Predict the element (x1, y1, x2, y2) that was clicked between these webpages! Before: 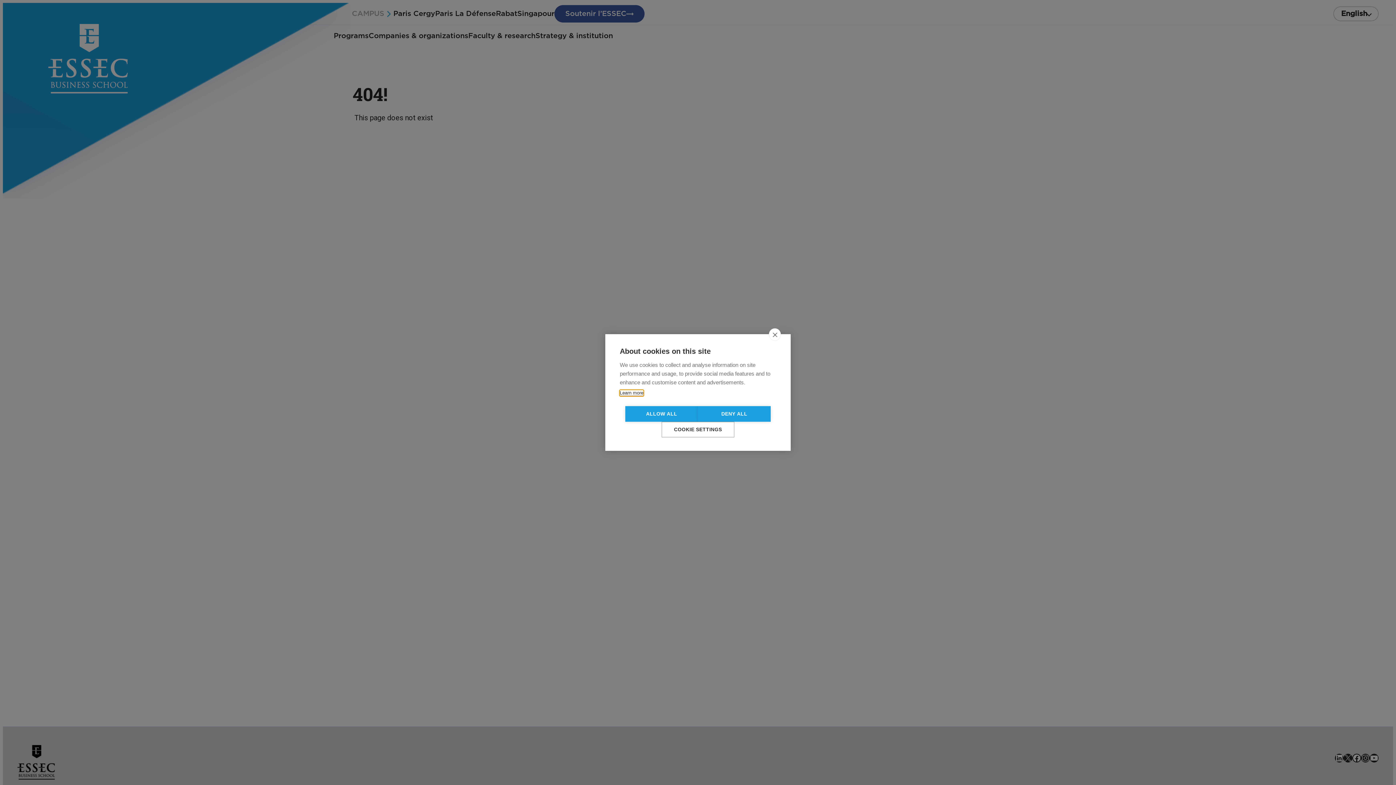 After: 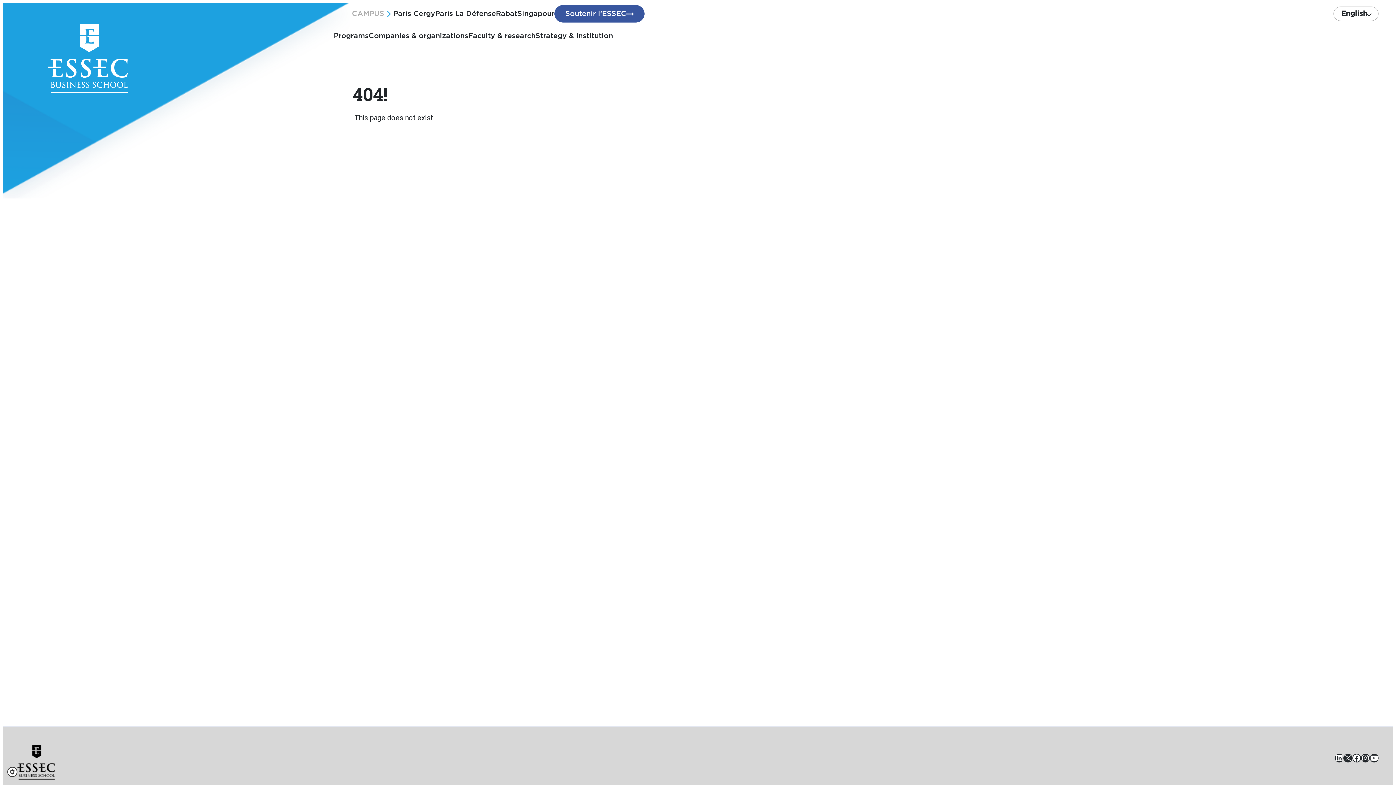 Action: label: close bbox: (769, 357, 781, 368)